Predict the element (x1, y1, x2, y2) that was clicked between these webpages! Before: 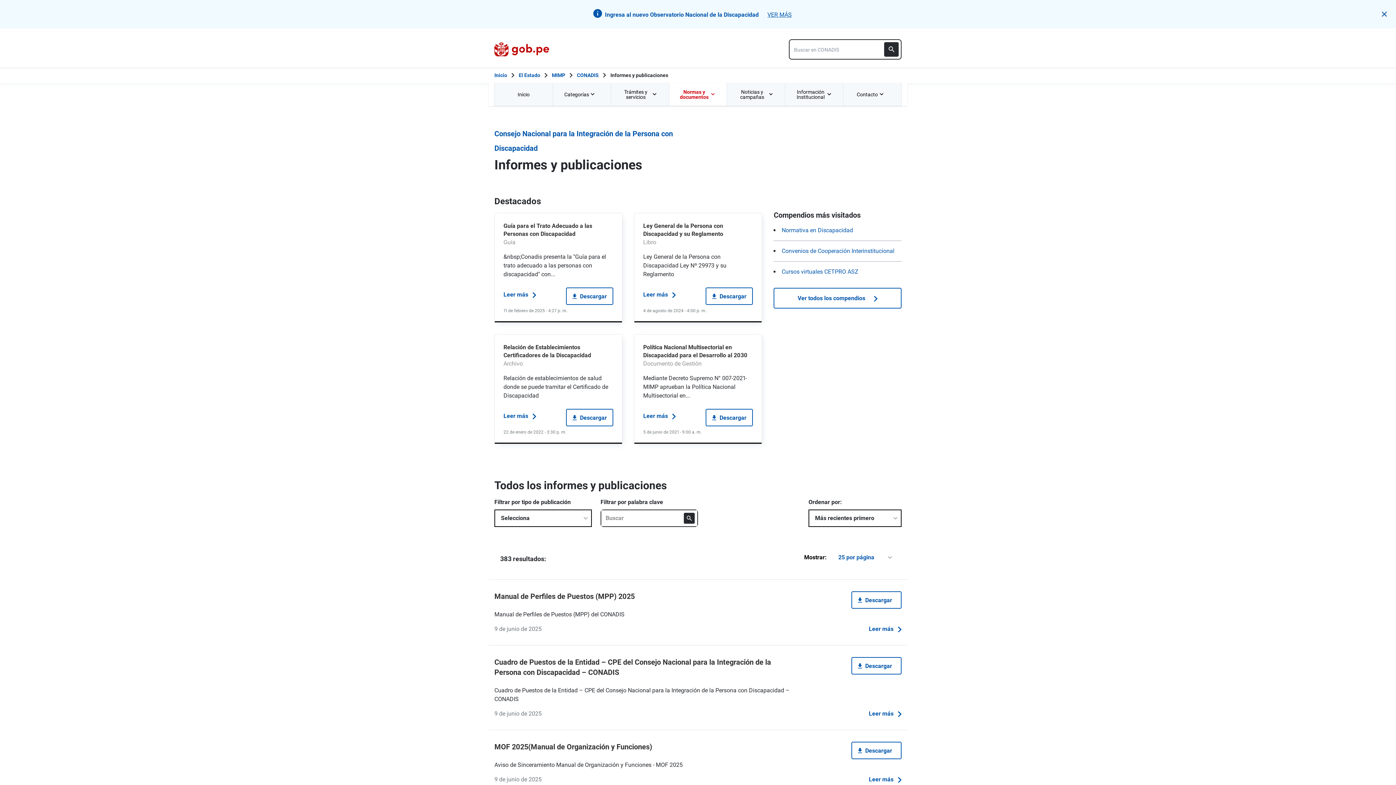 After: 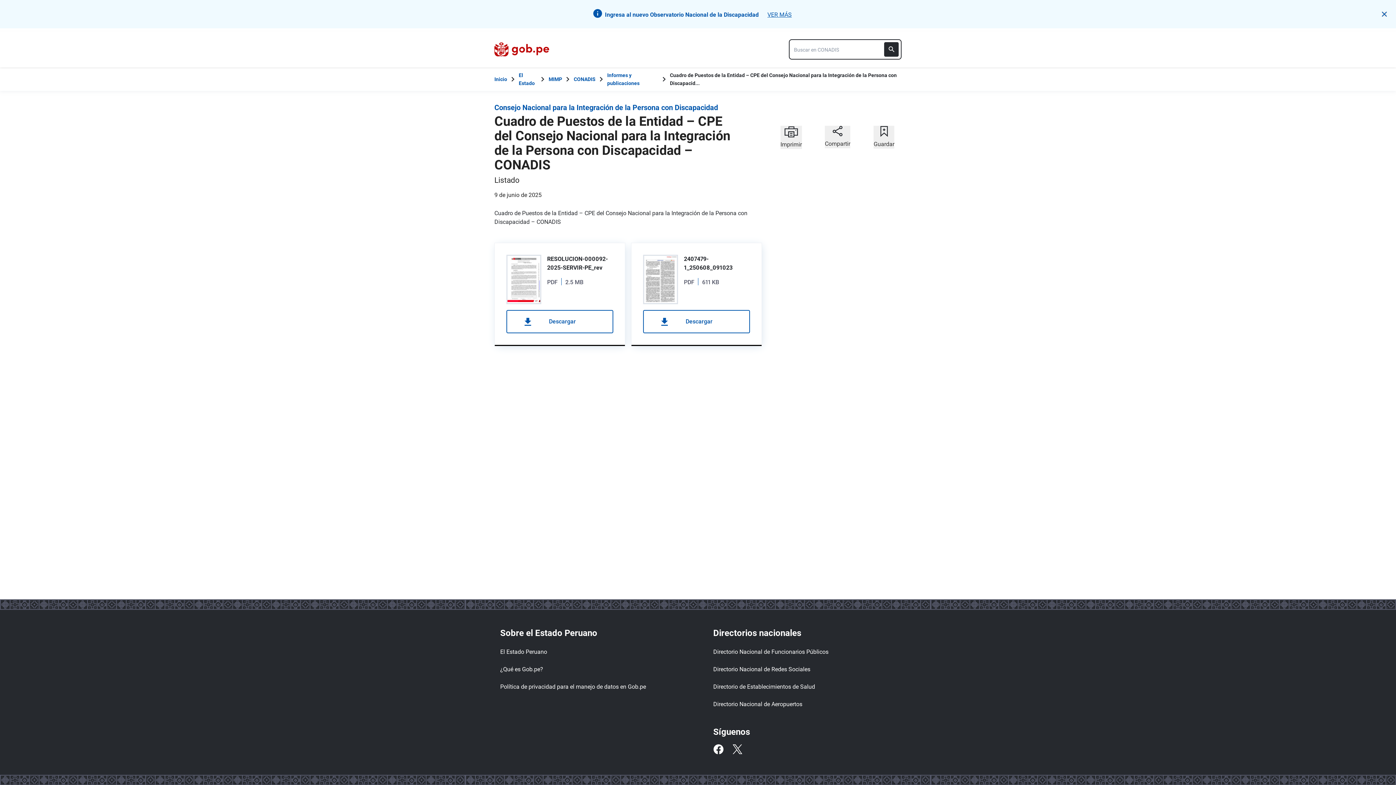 Action: bbox: (869, 709, 901, 718) label: Leer más